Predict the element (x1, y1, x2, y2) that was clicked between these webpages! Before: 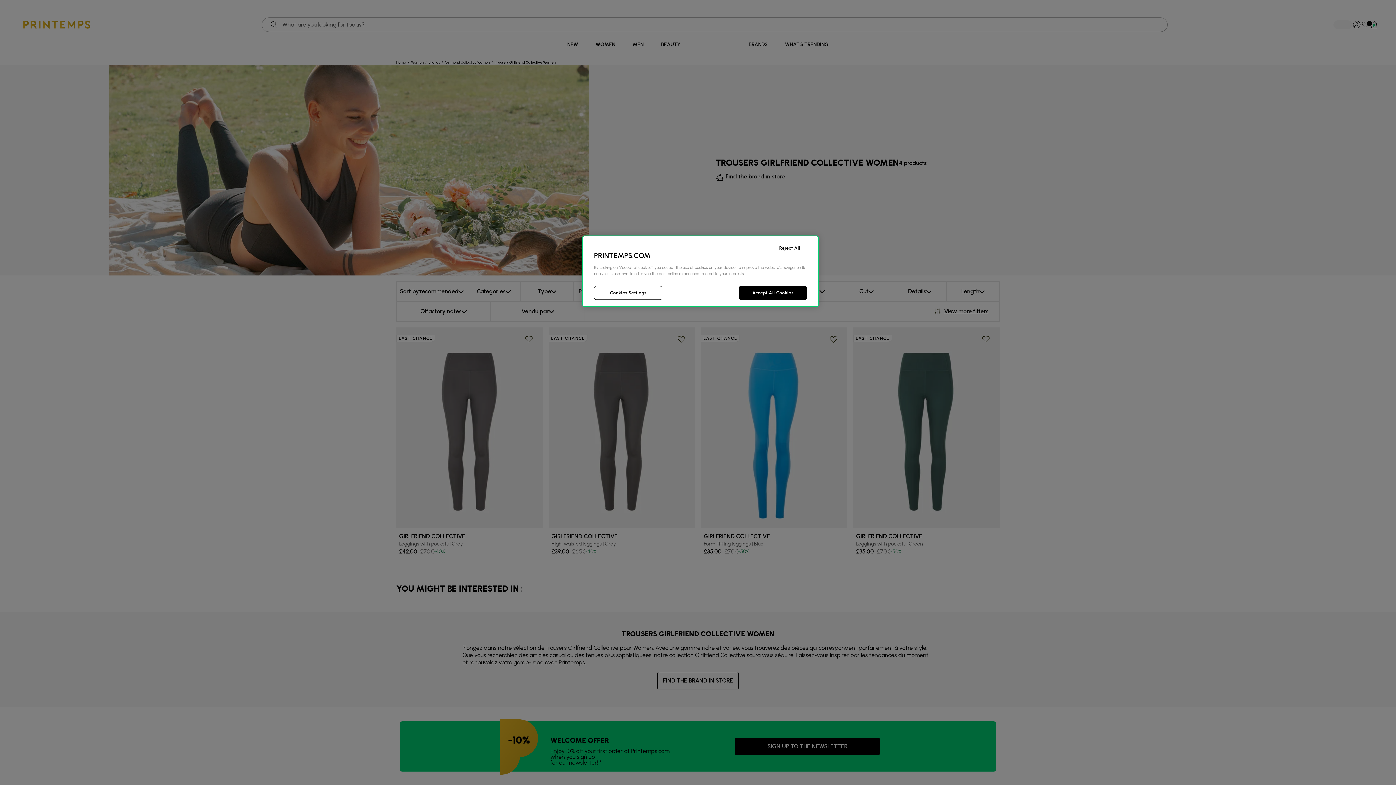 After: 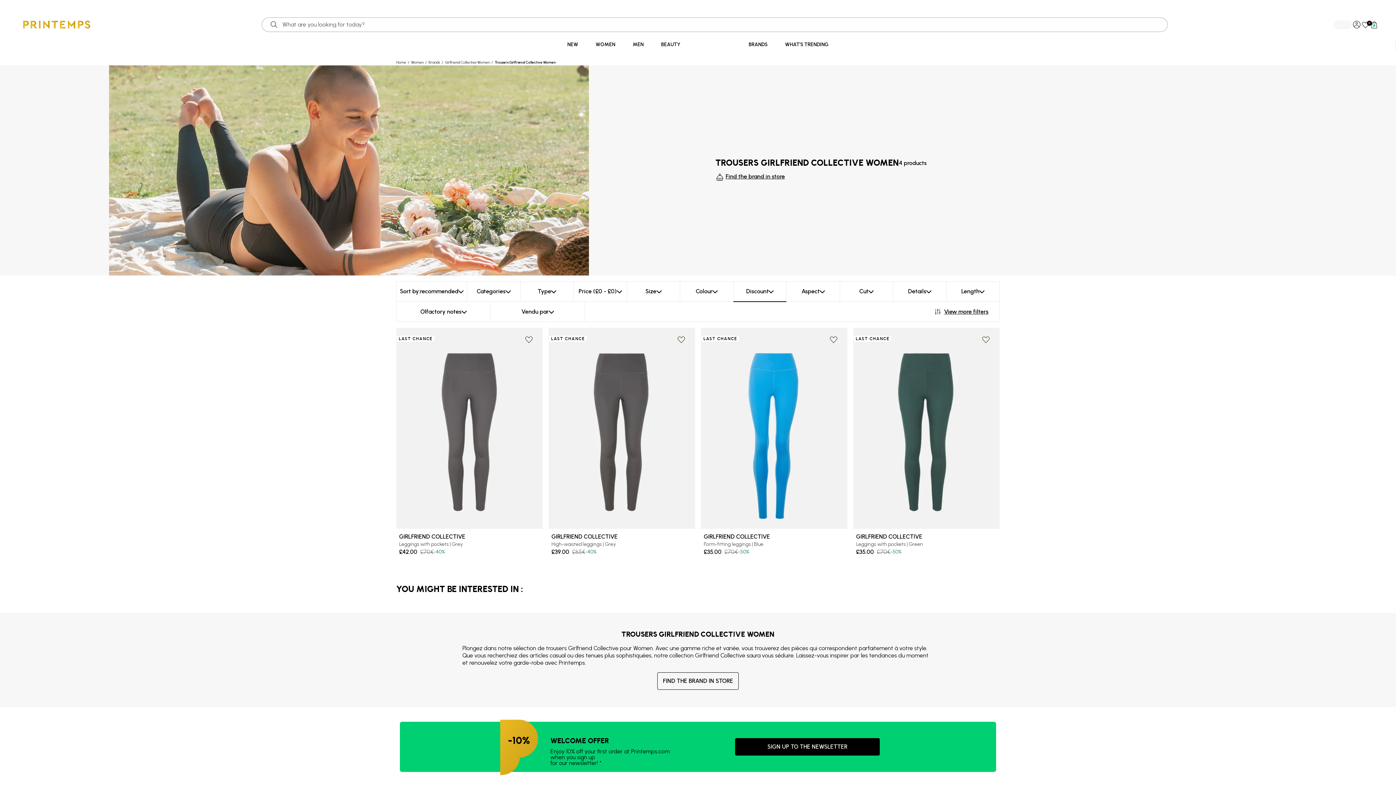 Action: bbox: (738, 286, 807, 300) label: Accept All Cookies